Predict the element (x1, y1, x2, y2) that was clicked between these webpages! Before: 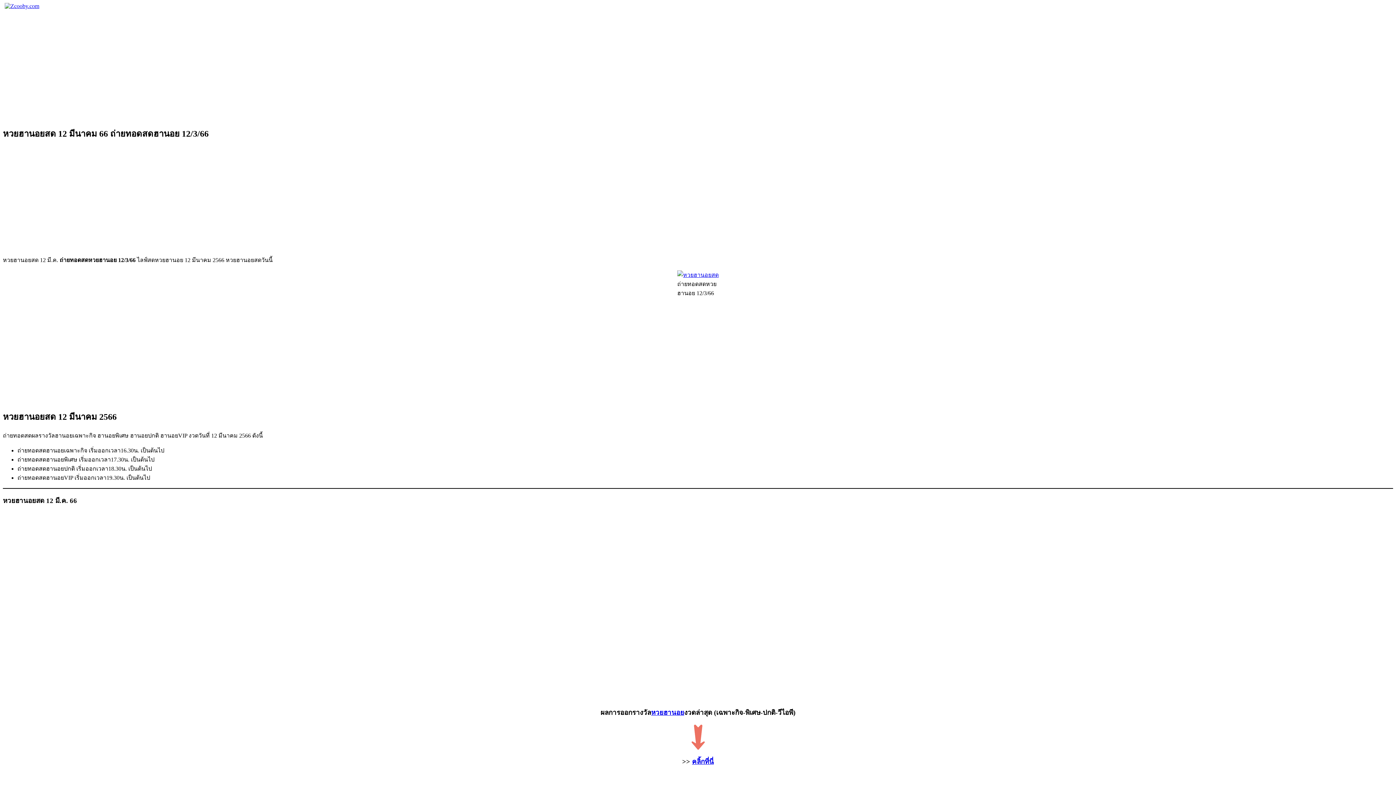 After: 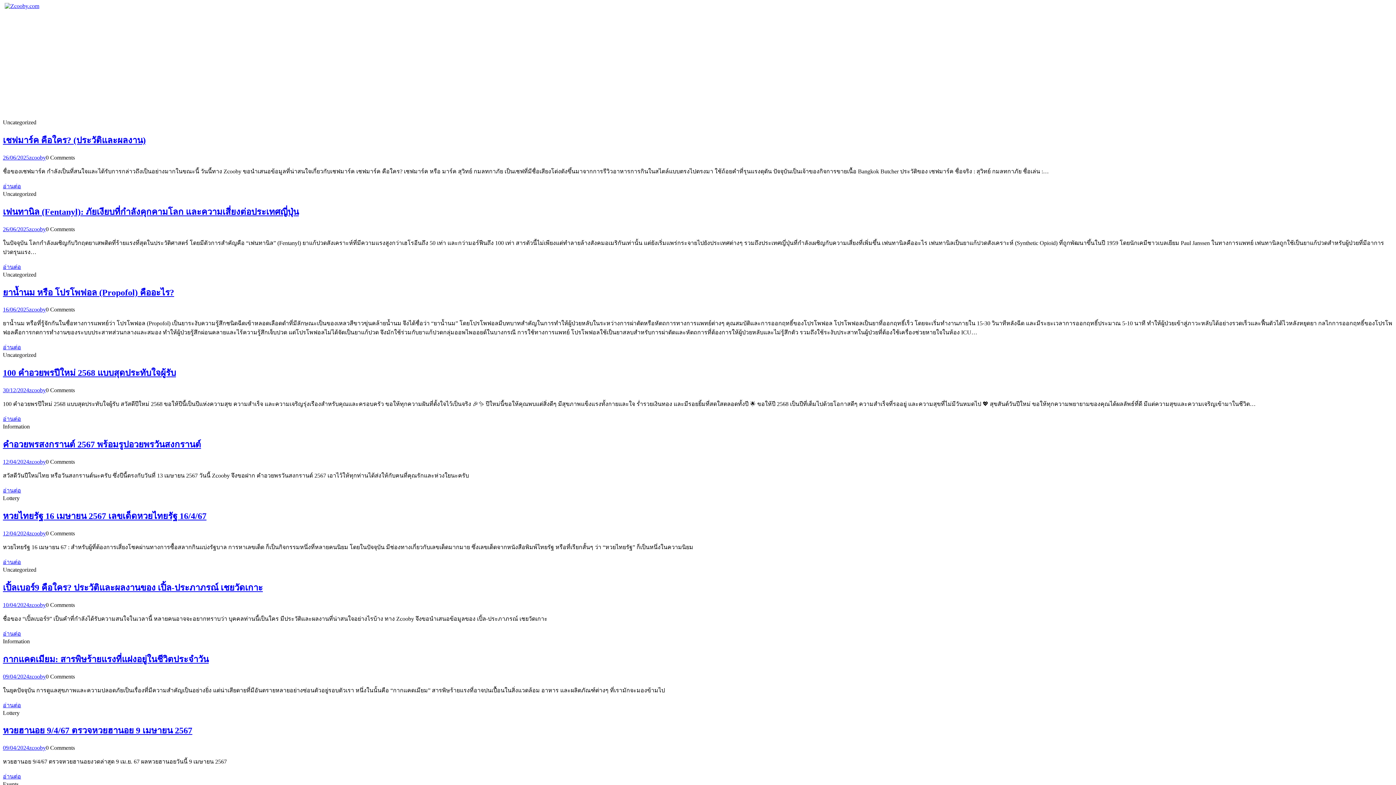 Action: bbox: (4, 2, 1391, 9)